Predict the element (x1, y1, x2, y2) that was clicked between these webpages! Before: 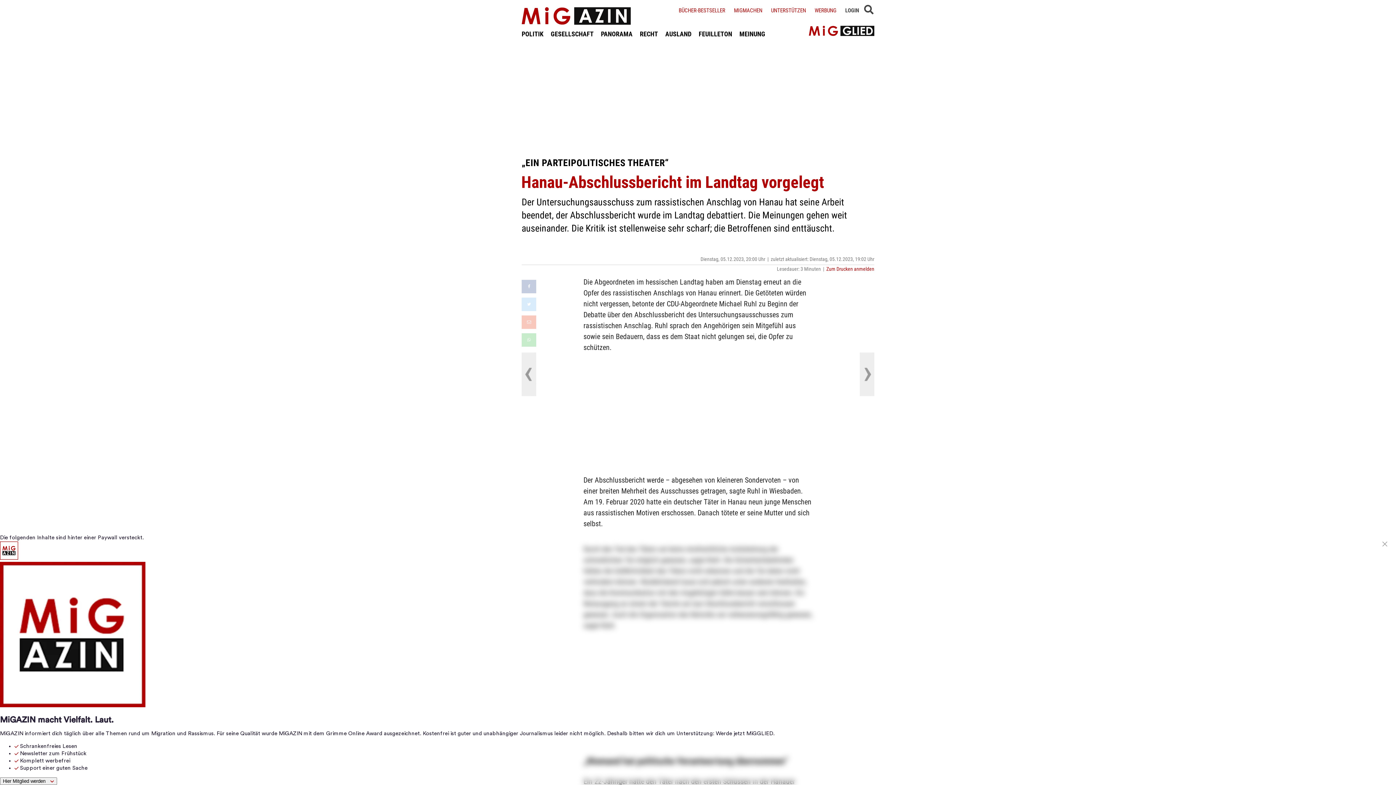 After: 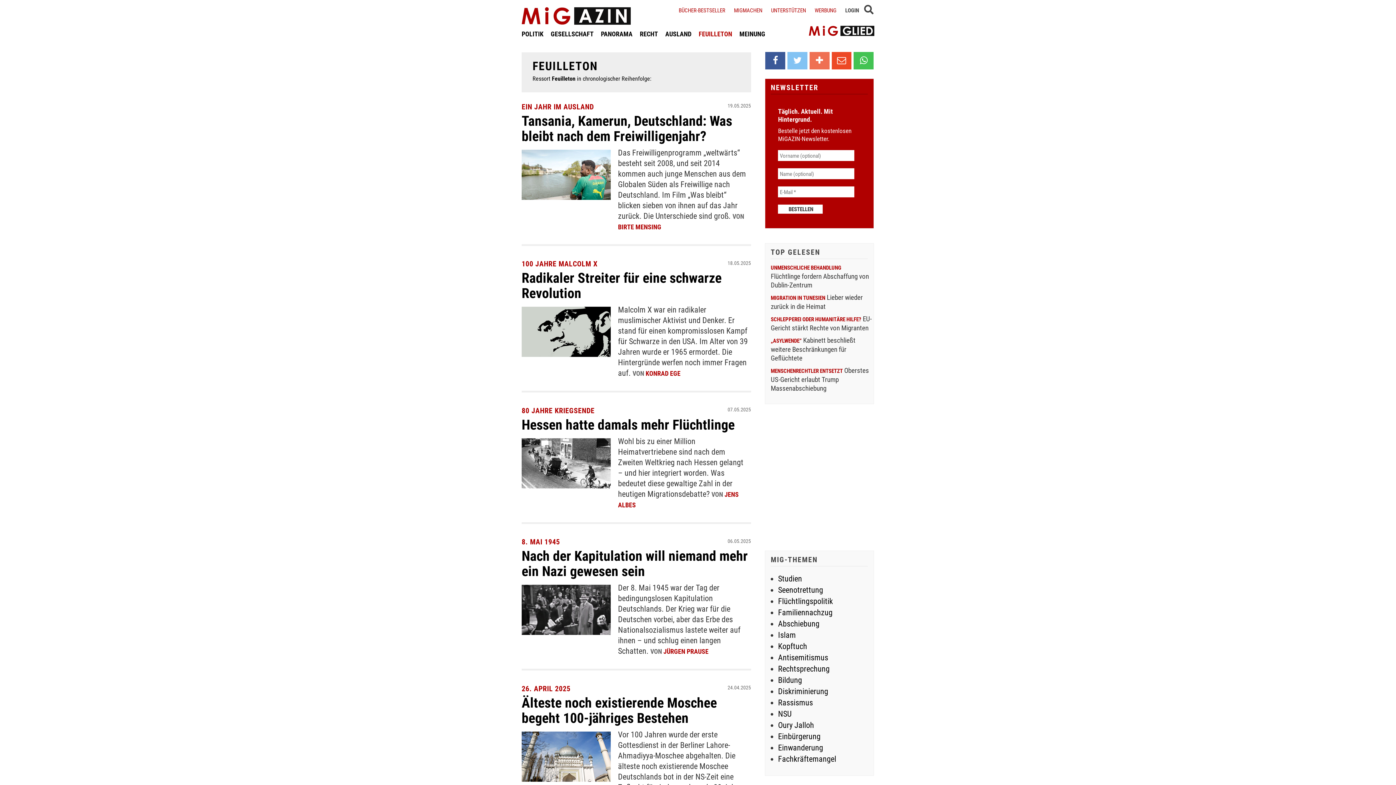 Action: bbox: (698, 29, 732, 38) label: FEUILLETON